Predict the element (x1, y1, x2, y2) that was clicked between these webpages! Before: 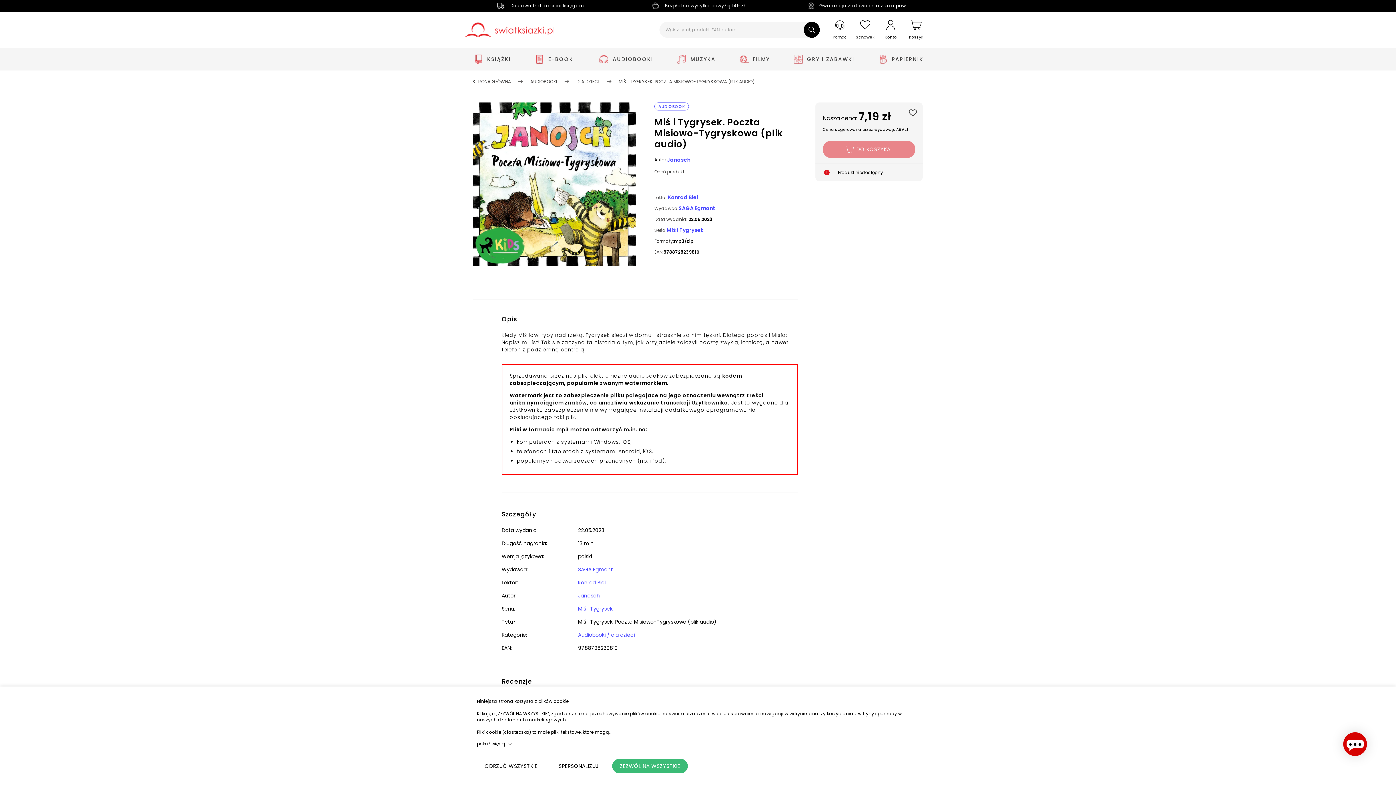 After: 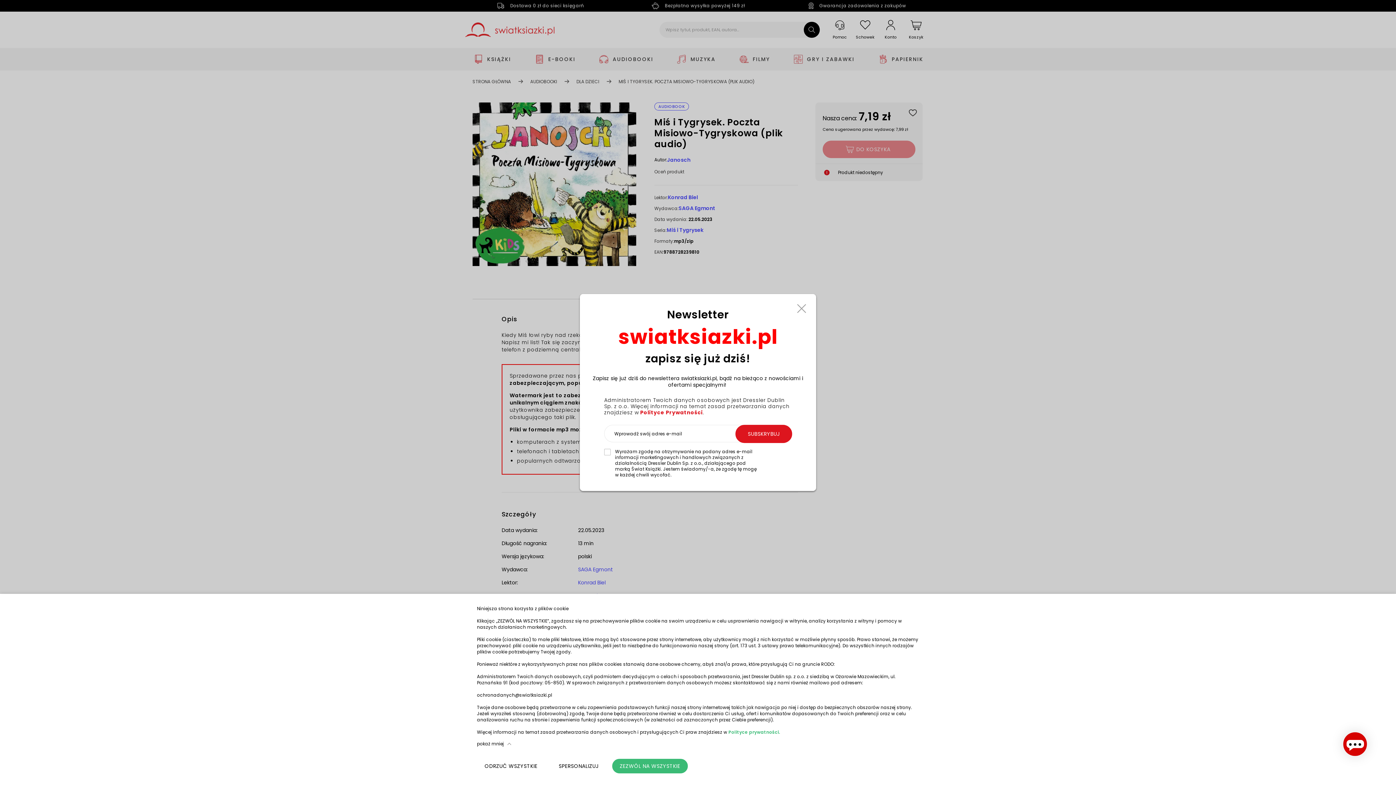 Action: label: pokaż więcej bbox: (477, 741, 919, 747)